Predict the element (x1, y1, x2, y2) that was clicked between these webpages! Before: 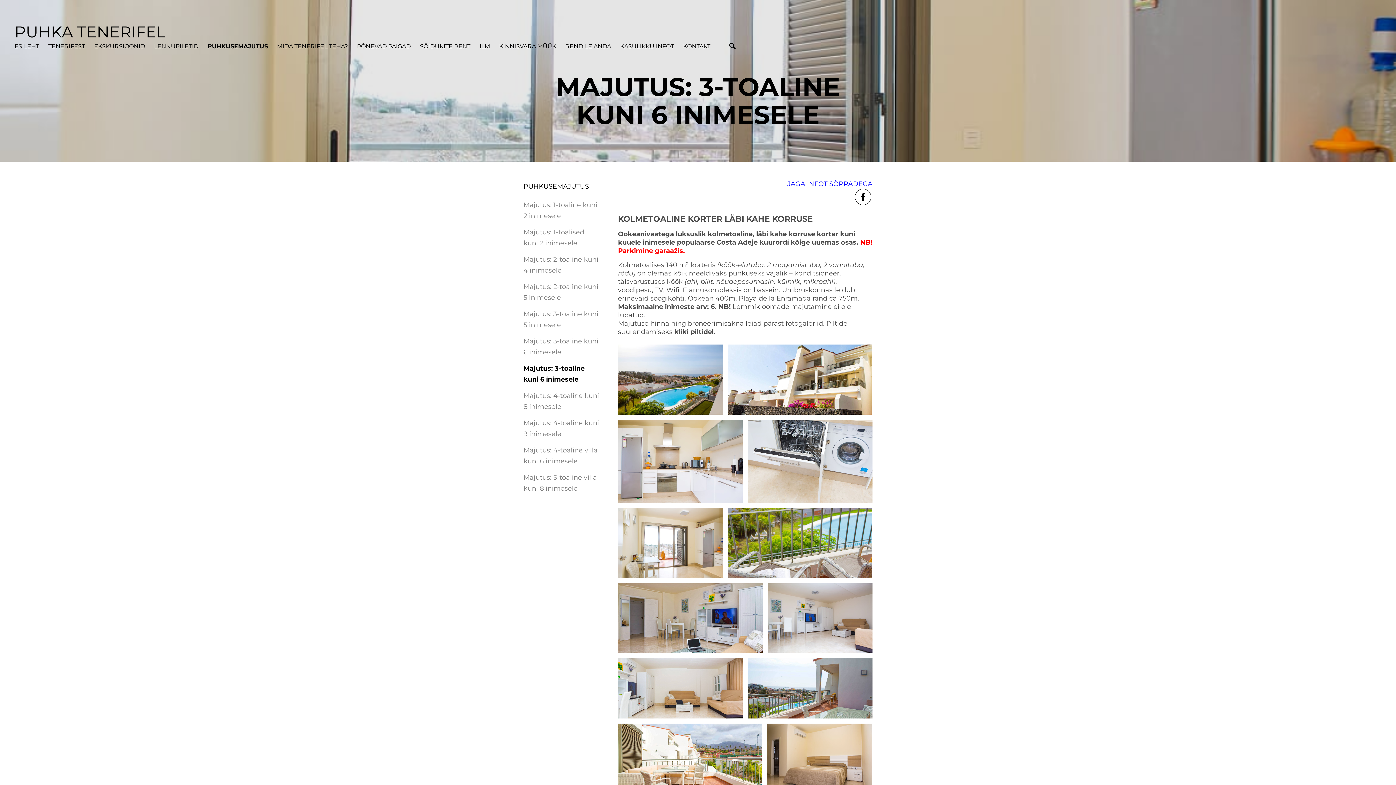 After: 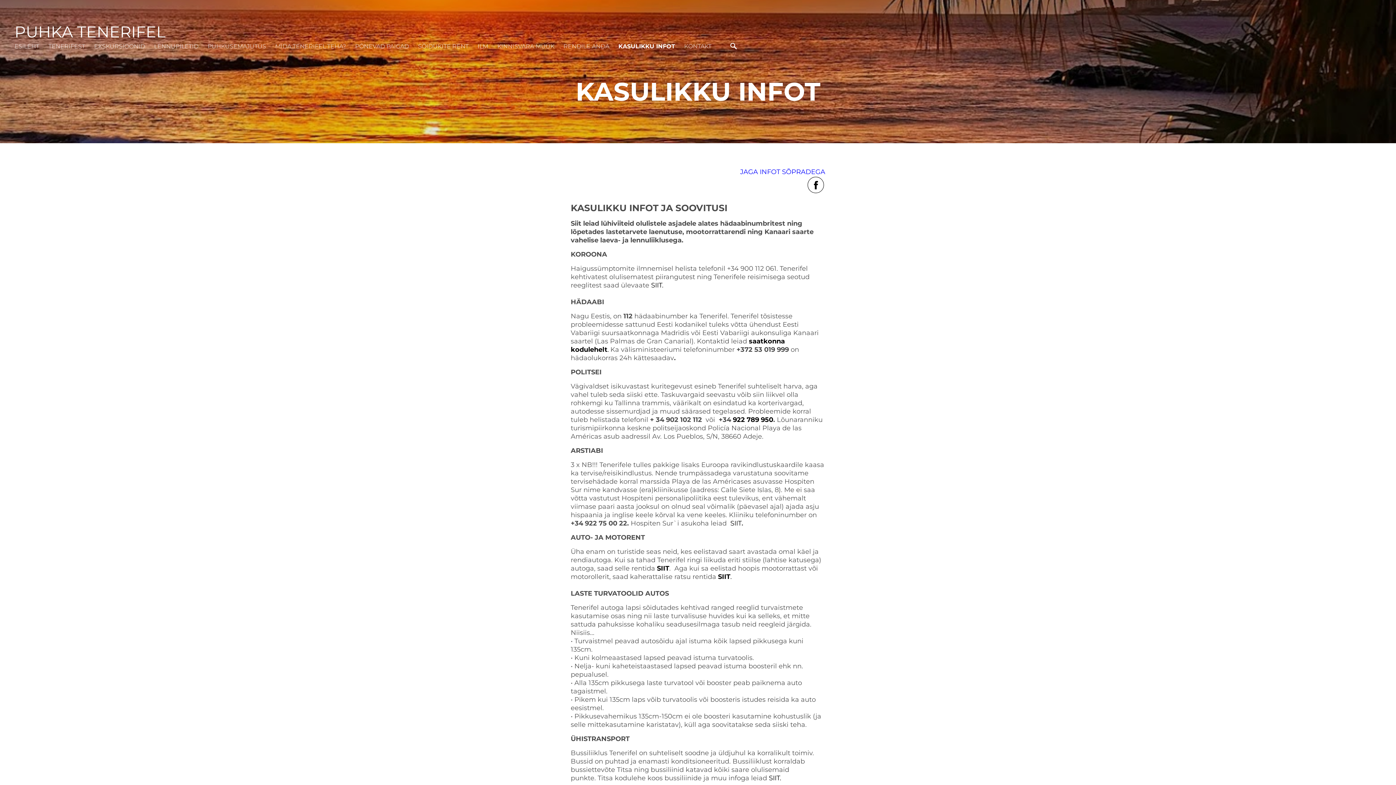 Action: label: KASULIKKU INFOT bbox: (620, 41, 674, 51)